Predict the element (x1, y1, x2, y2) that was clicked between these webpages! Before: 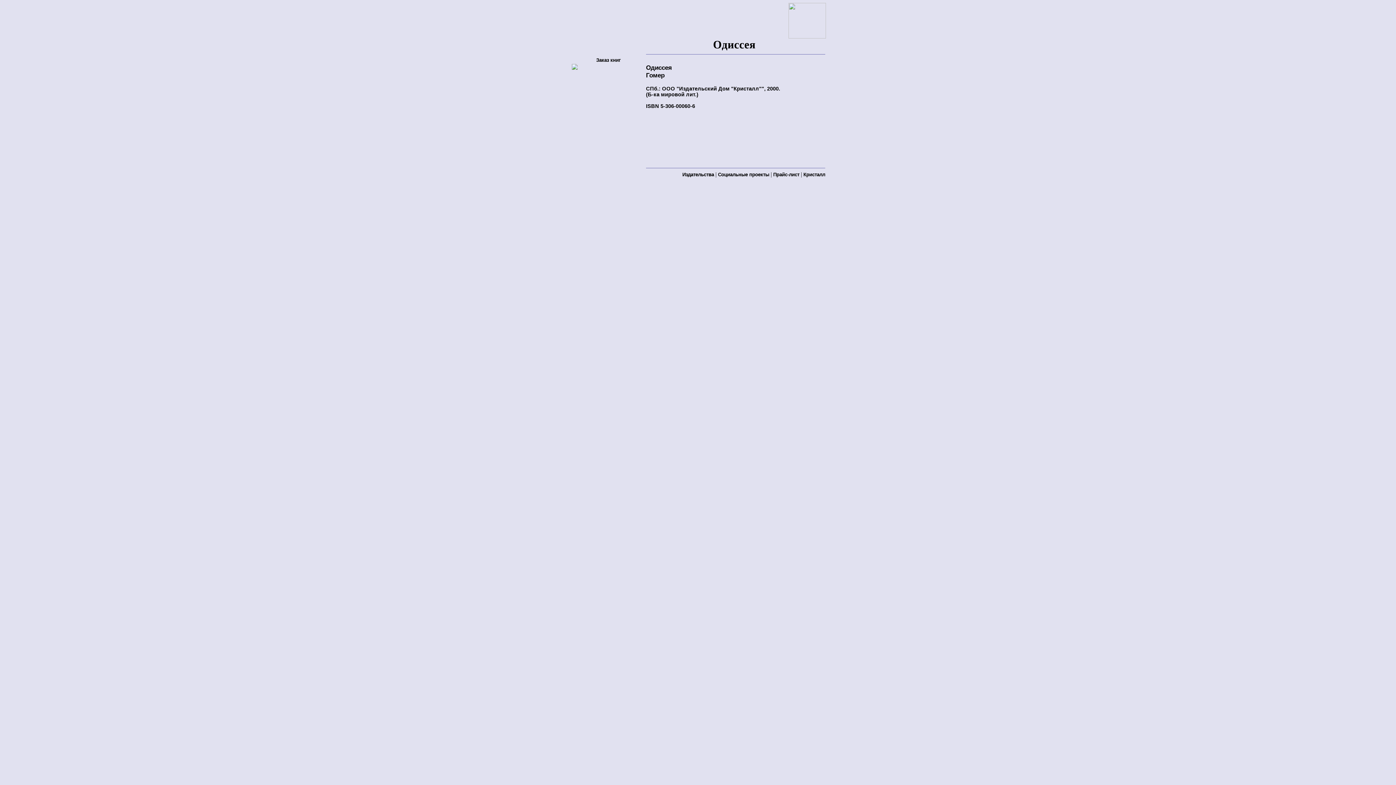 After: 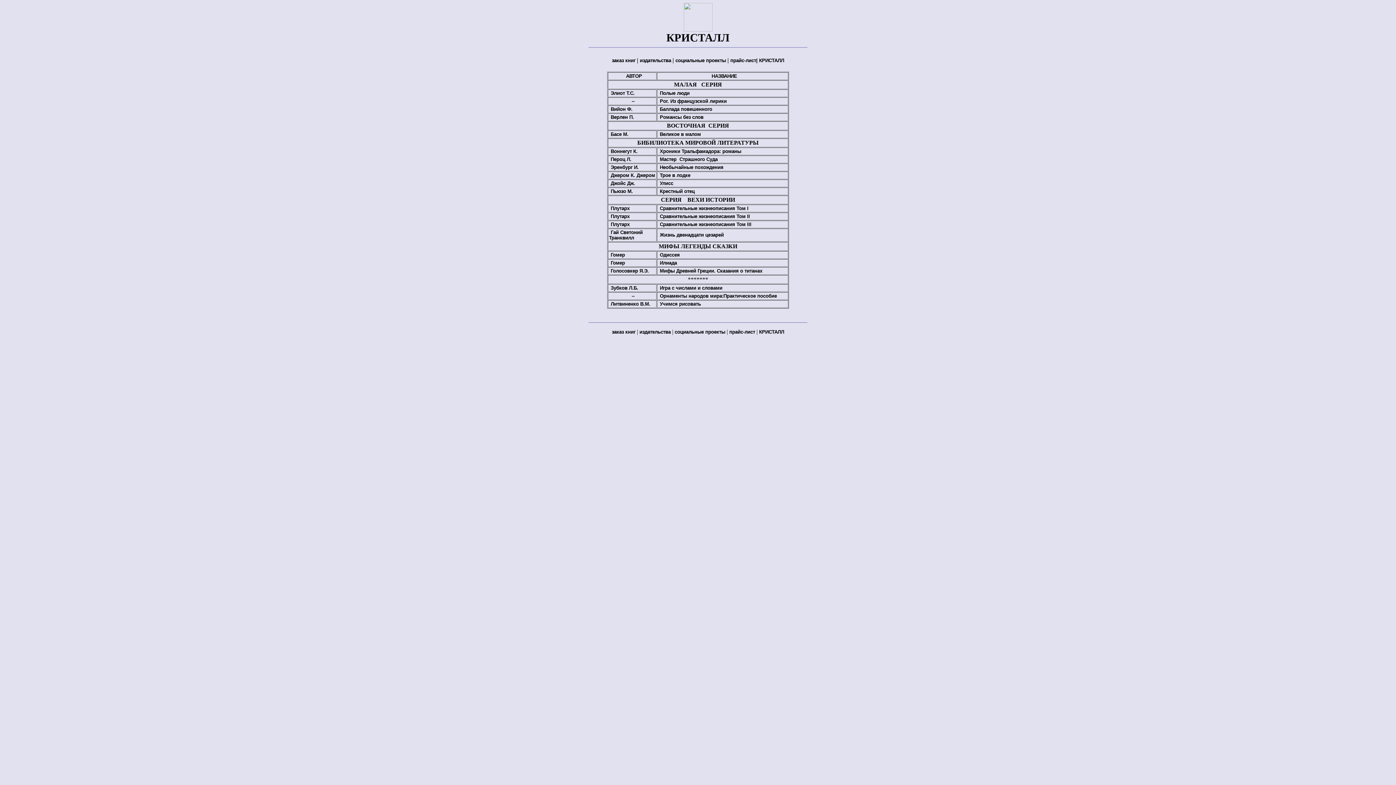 Action: bbox: (803, 172, 825, 177) label: Кристалл